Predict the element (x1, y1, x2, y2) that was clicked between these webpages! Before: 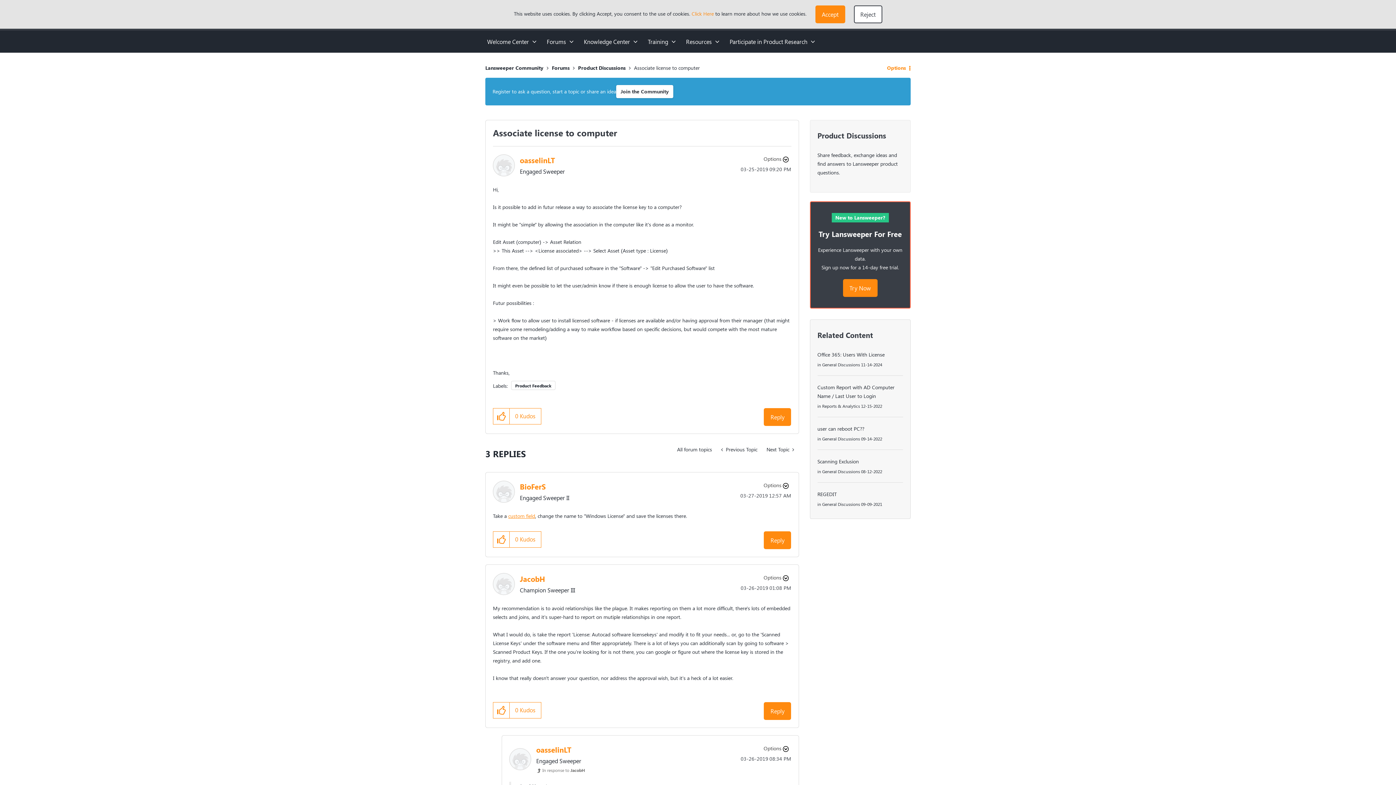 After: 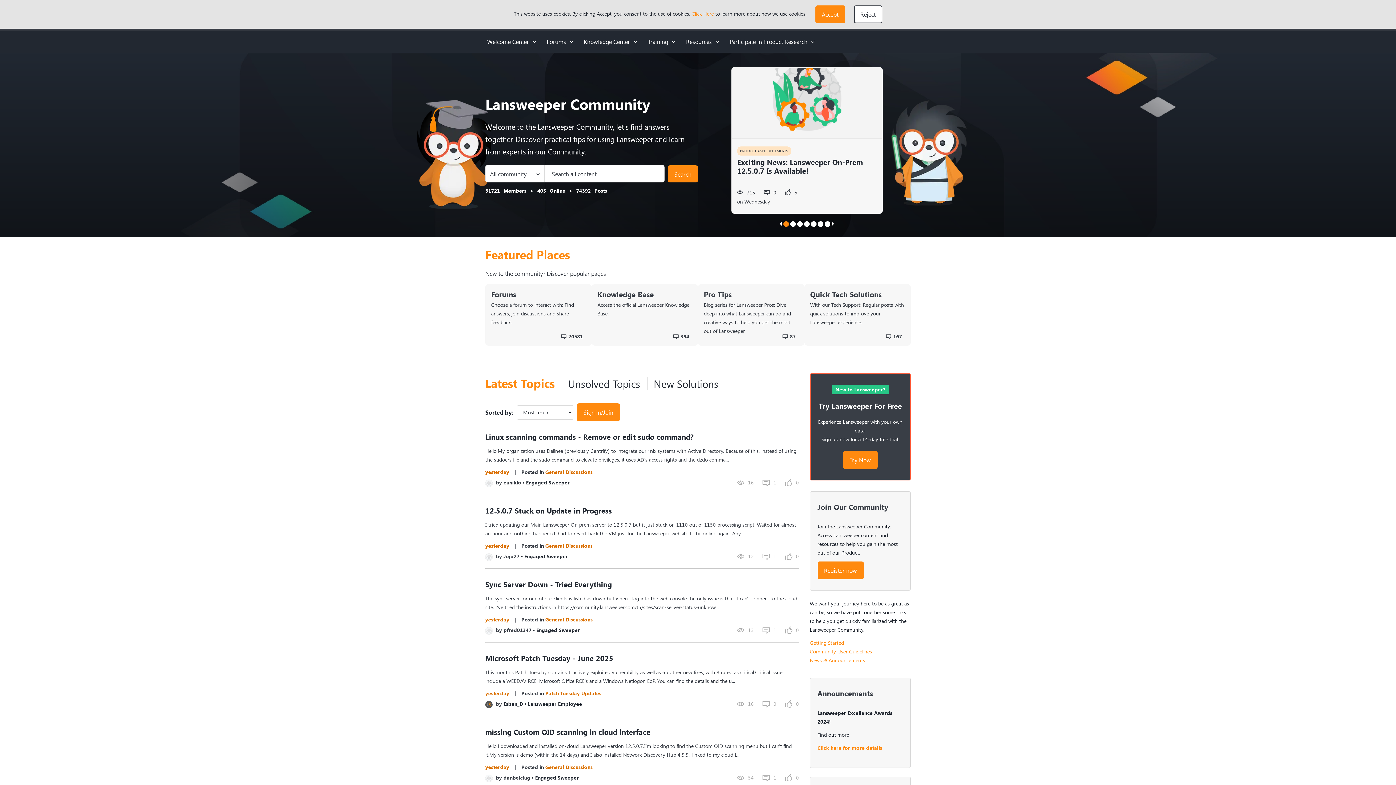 Action: label: Lansweeper Community bbox: (485, 64, 543, 71)